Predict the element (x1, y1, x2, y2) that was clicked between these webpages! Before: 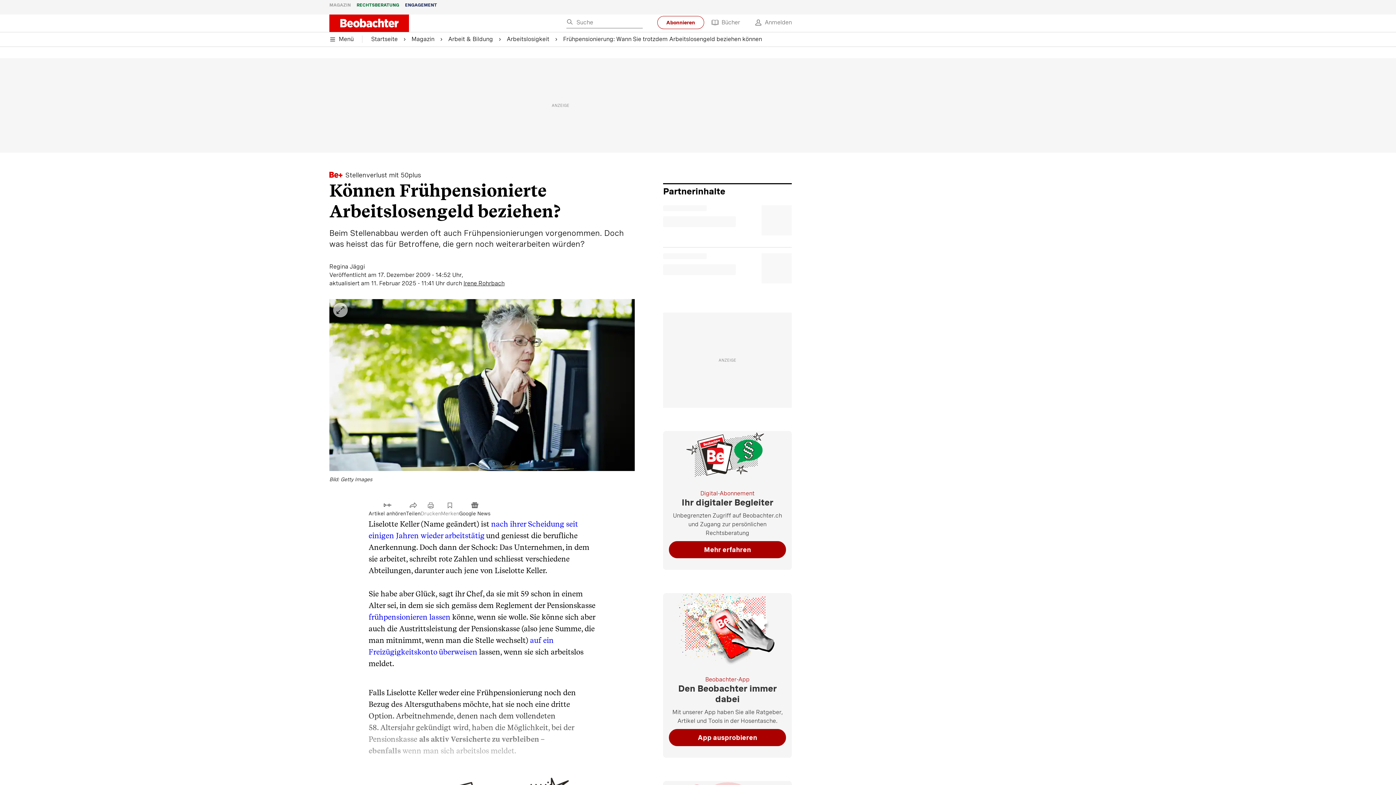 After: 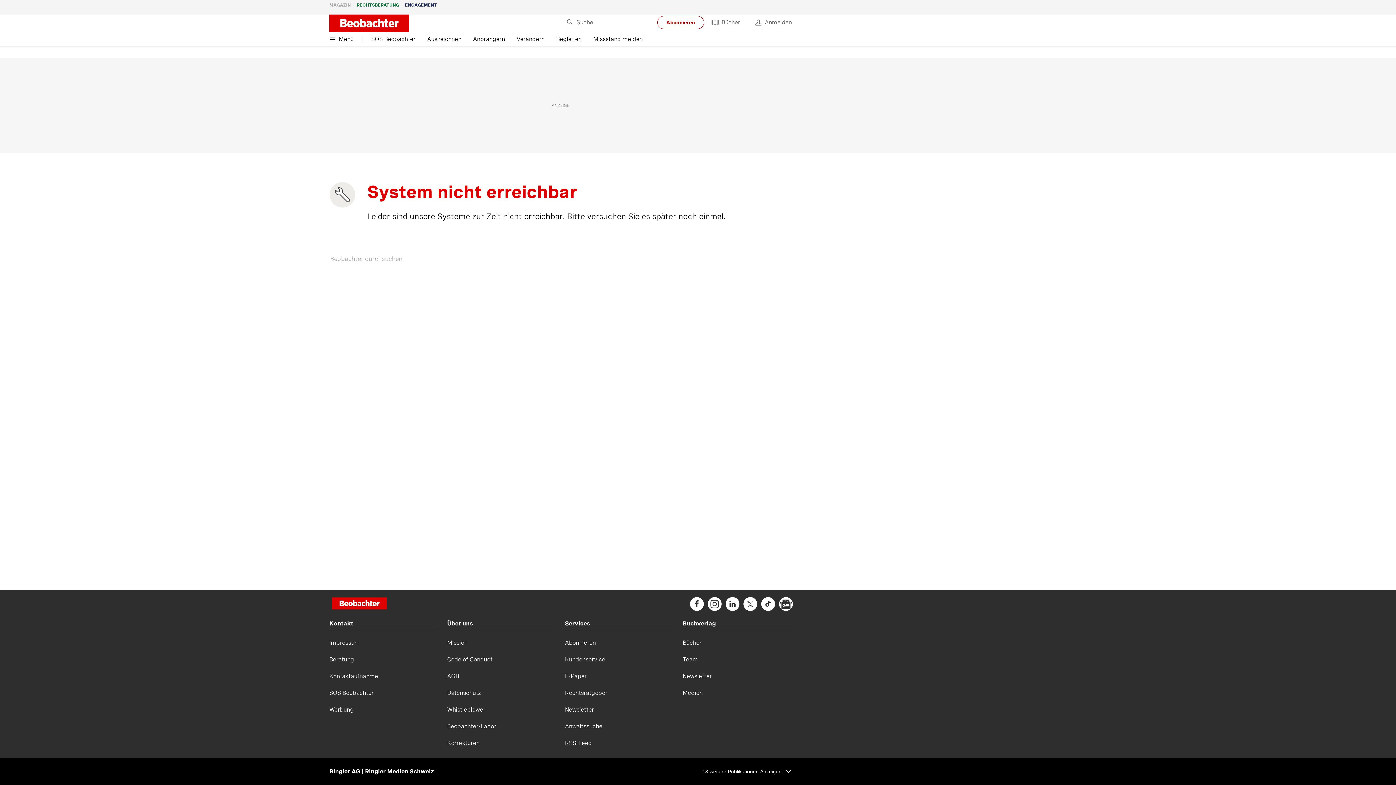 Action: label: ENGAGEMENT bbox: (405, 0, 437, 10)